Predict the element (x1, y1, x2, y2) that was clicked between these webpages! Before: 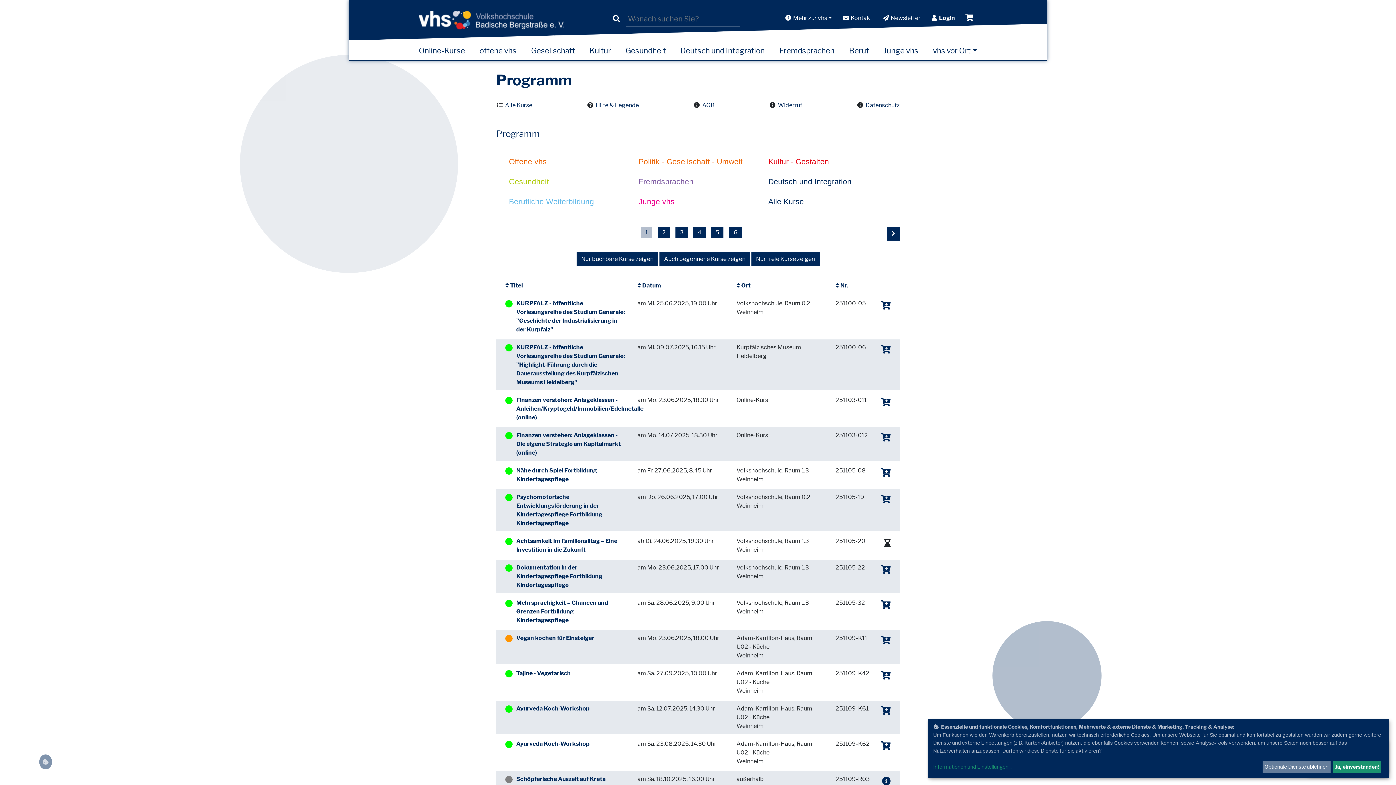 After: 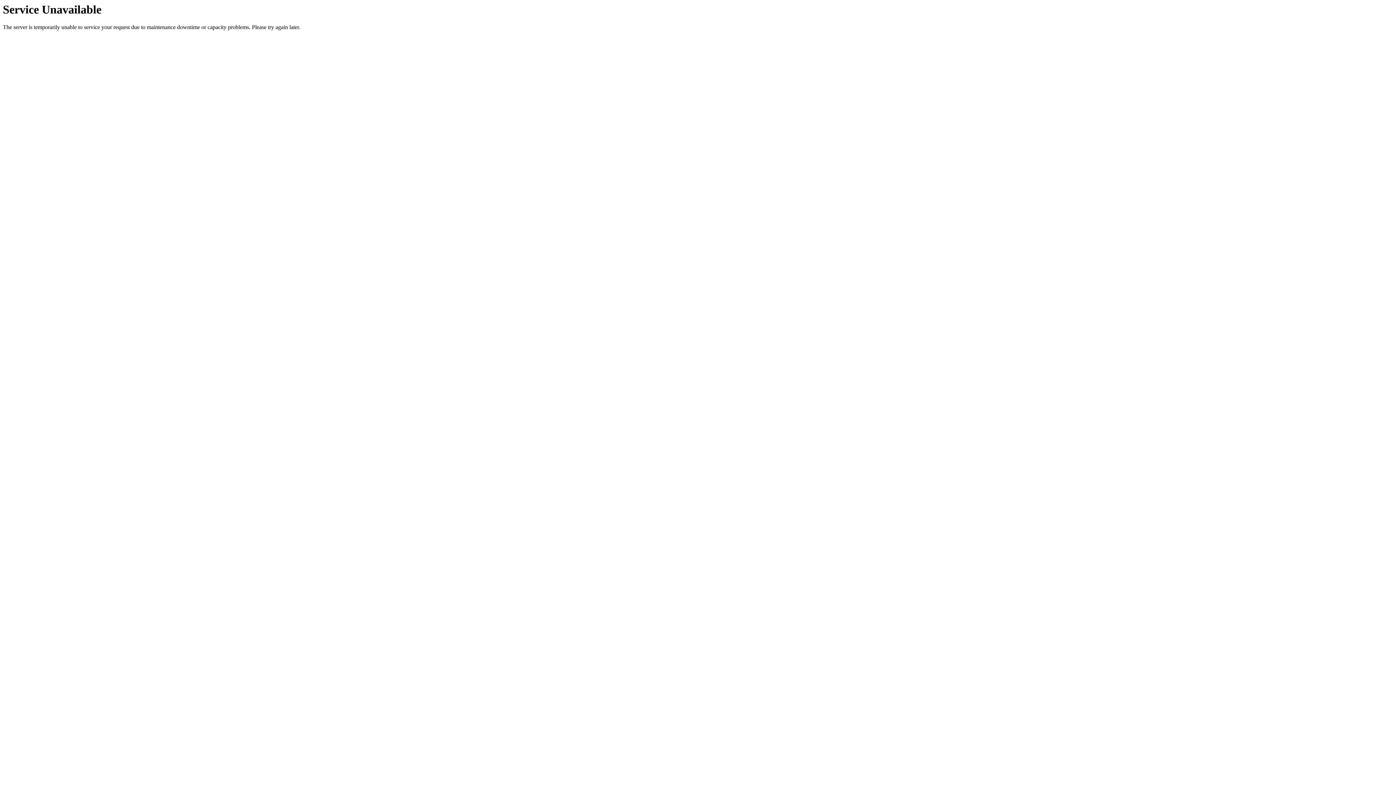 Action: label:  Nr. bbox: (835, 282, 848, 289)